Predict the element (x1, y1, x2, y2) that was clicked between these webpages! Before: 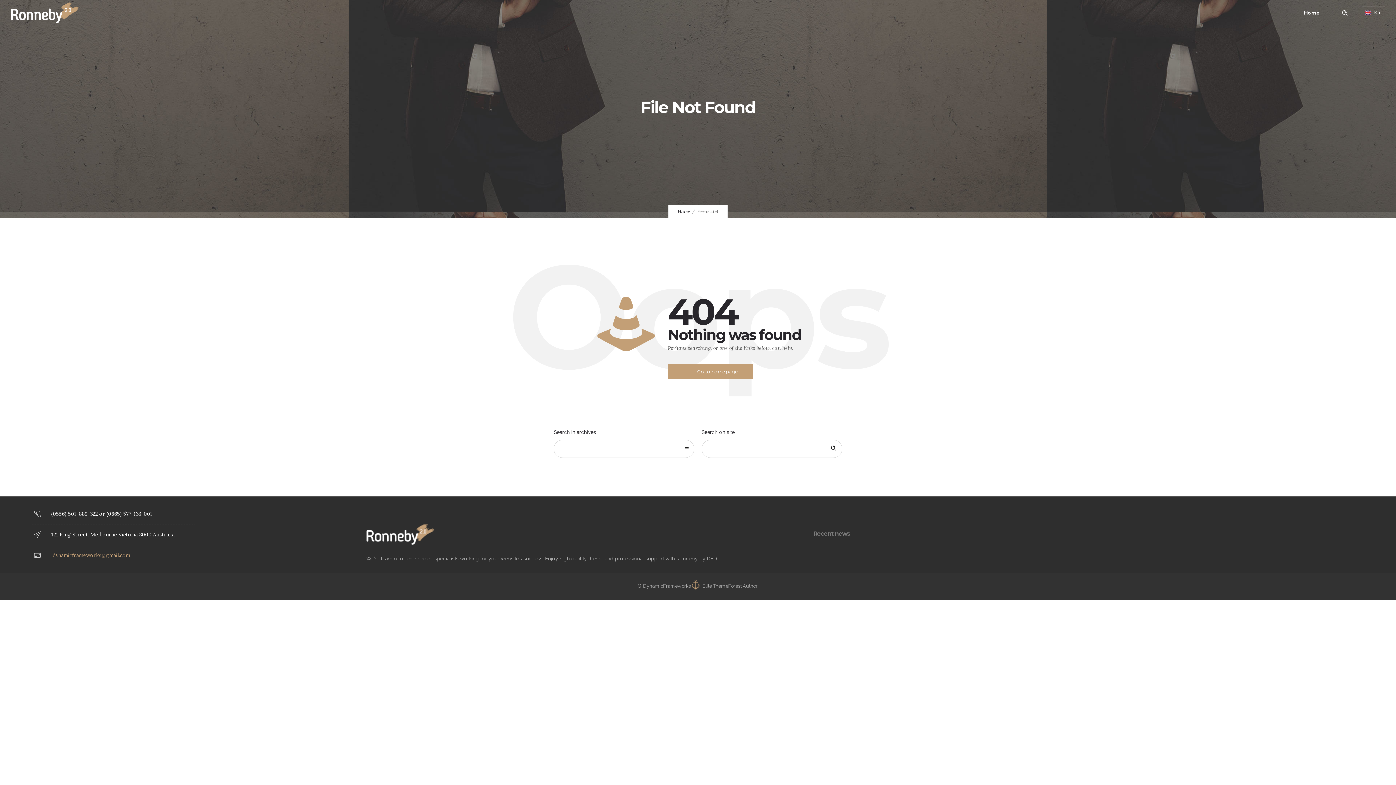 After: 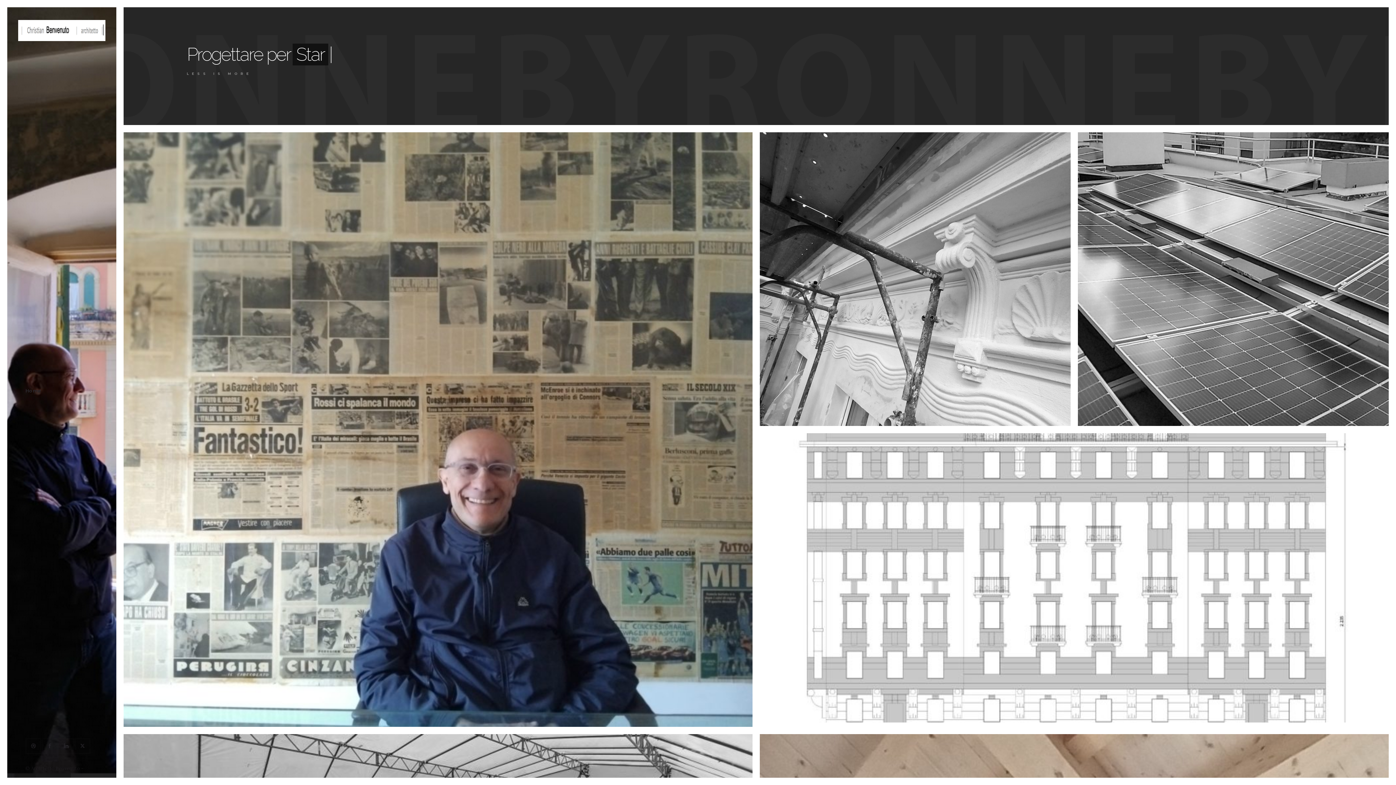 Action: bbox: (677, 208, 690, 215) label: Home